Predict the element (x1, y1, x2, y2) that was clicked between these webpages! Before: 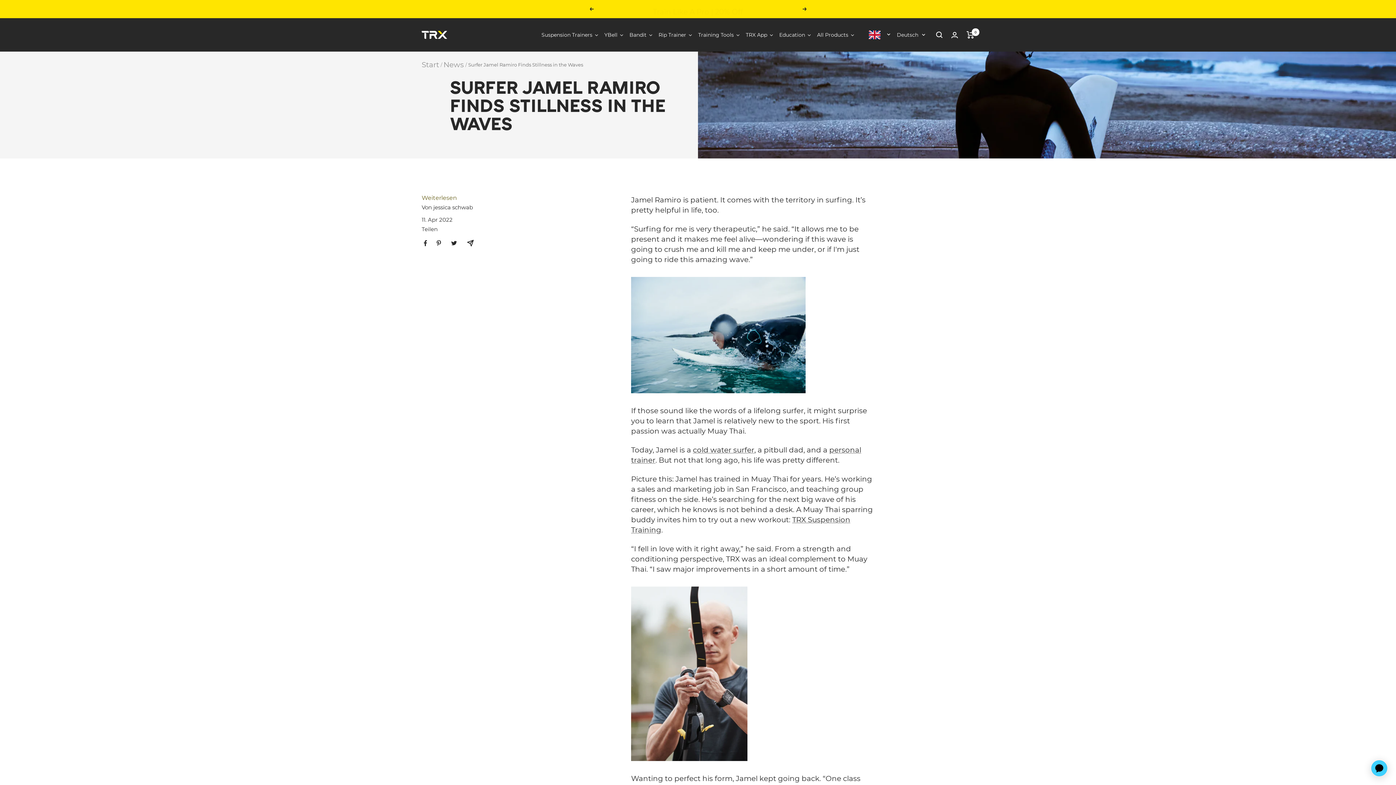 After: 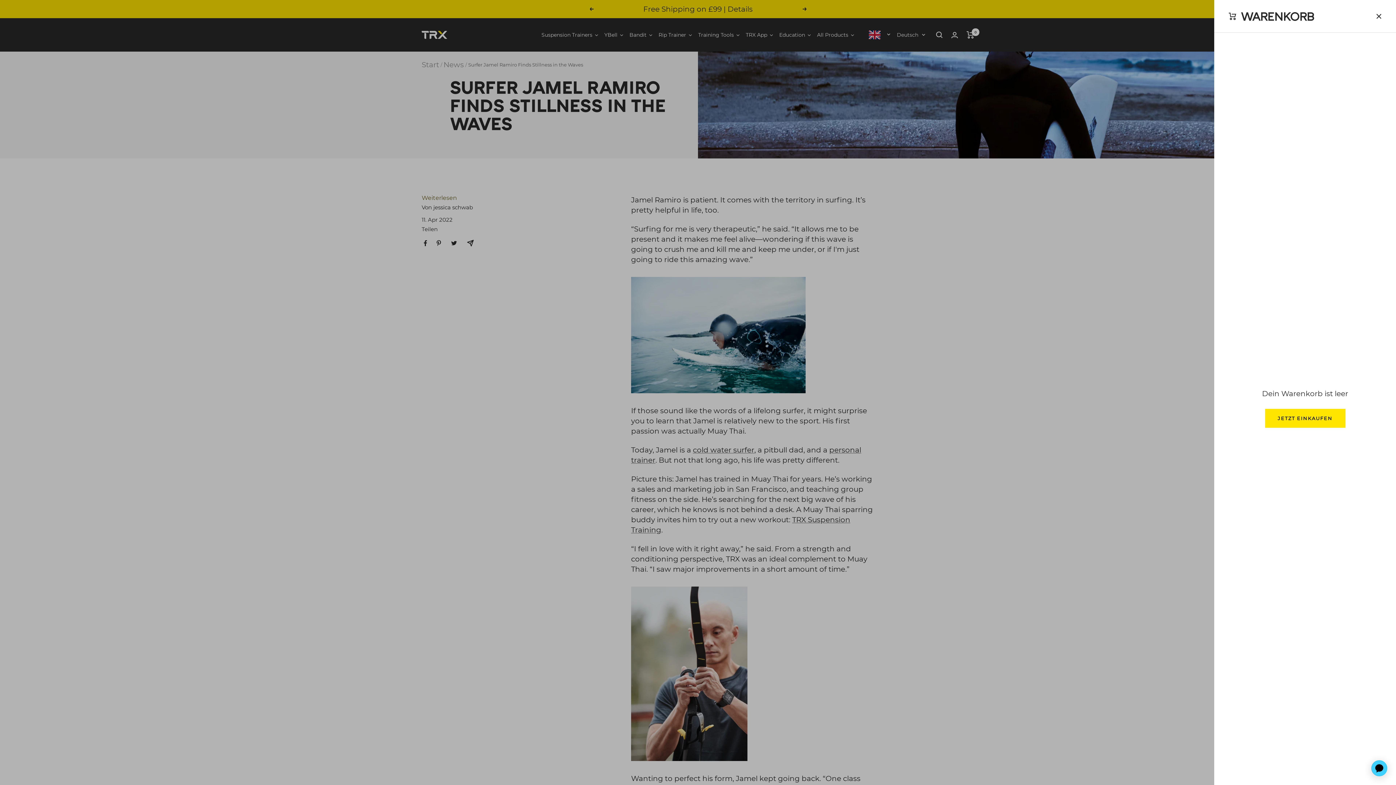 Action: label: Warenkorb bbox: (966, 31, 974, 38)